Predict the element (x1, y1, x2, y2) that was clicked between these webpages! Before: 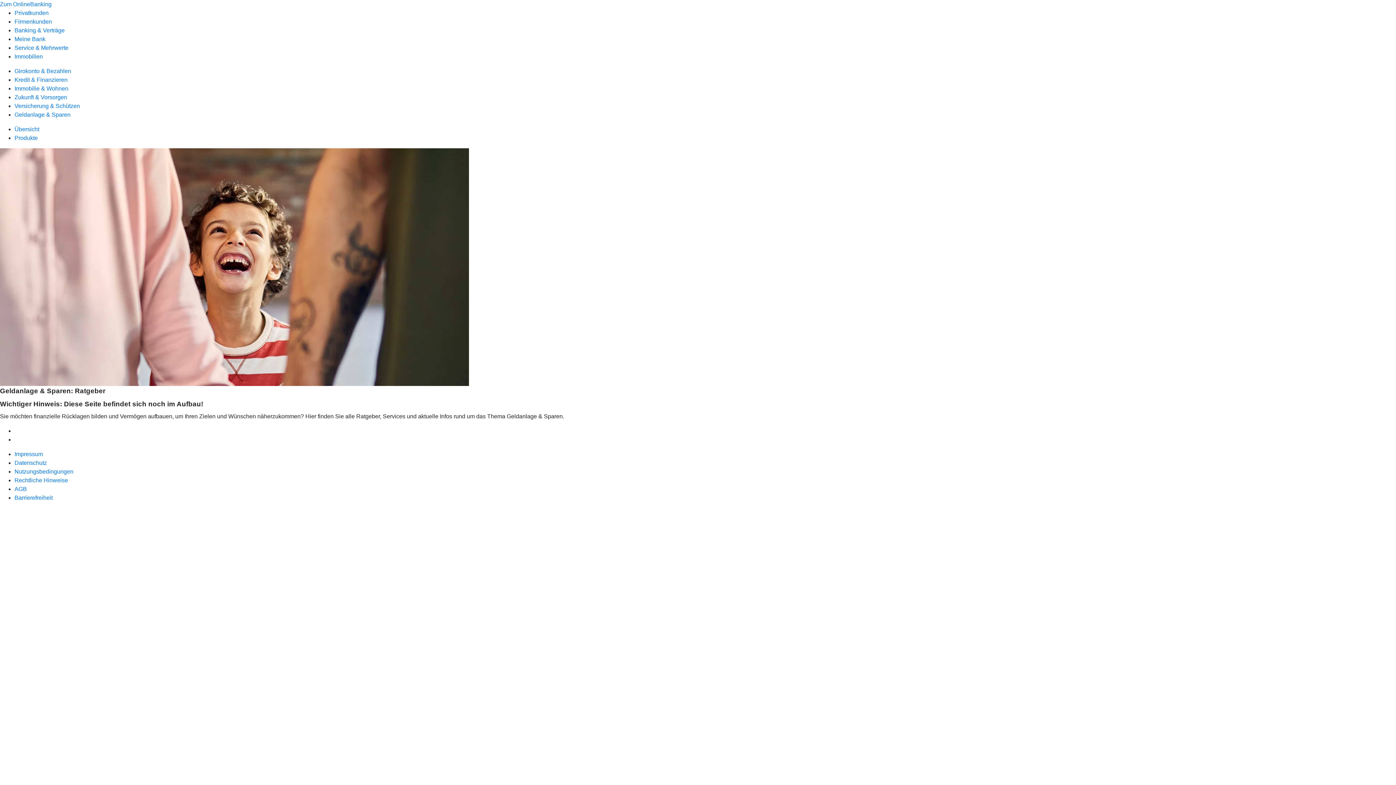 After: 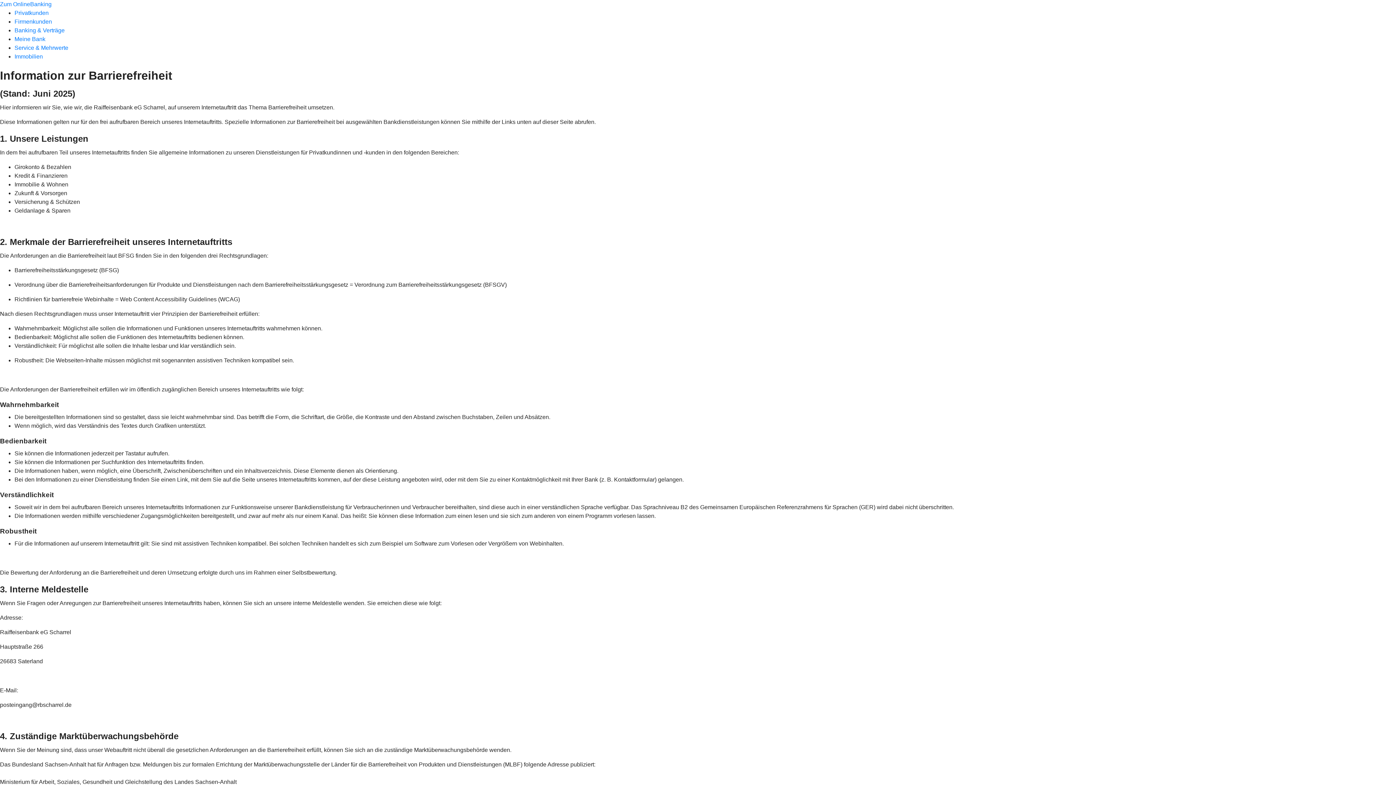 Action: bbox: (14, 494, 52, 501) label: Barrierefreiheit